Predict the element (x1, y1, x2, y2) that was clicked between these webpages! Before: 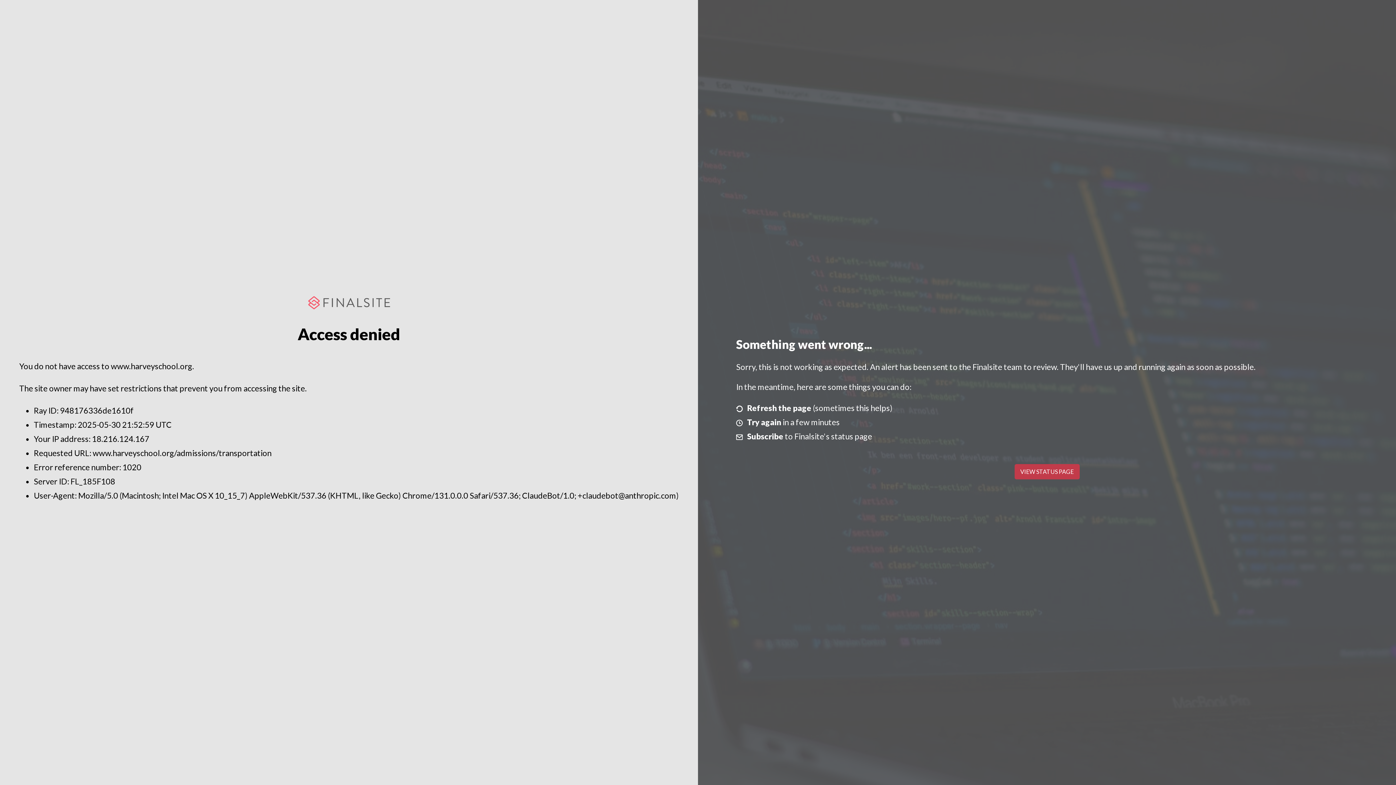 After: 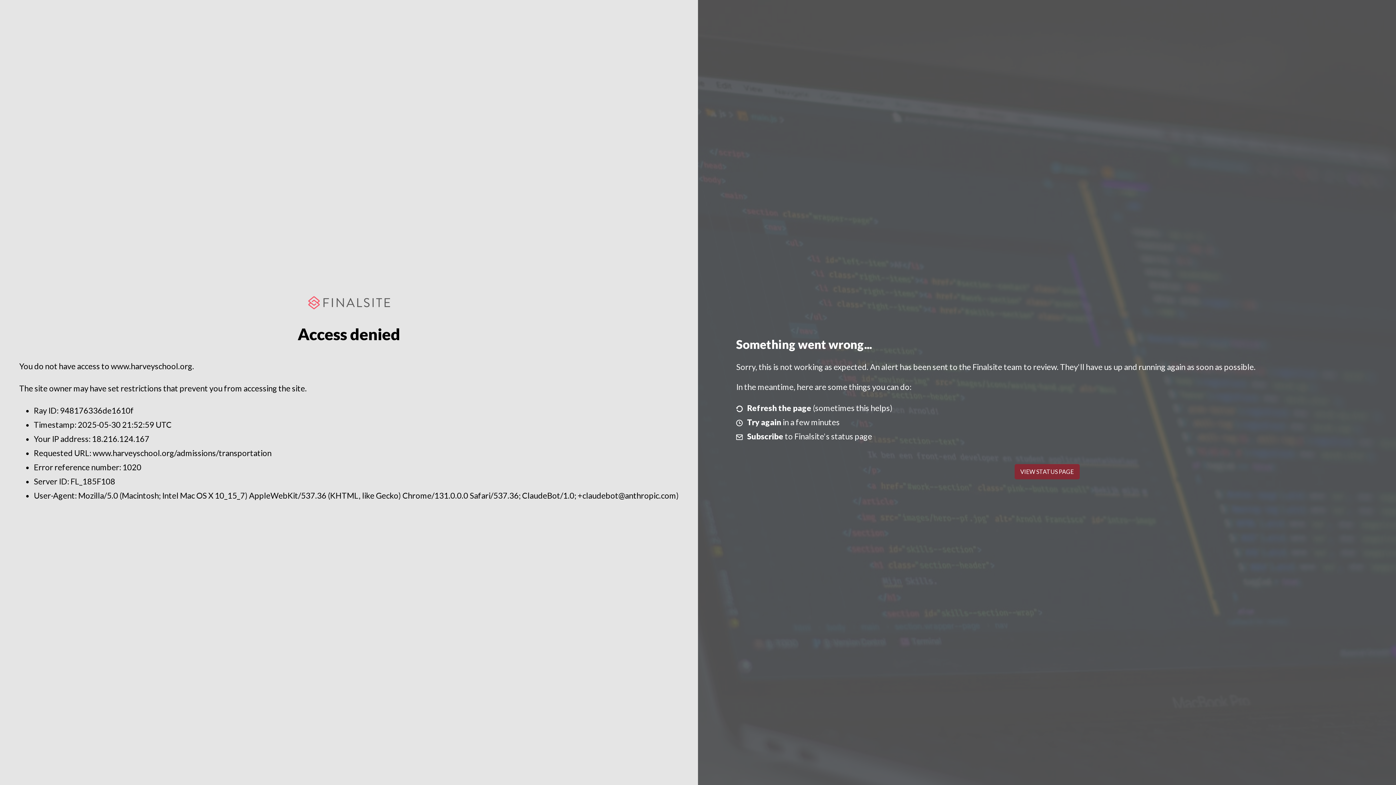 Action: bbox: (1014, 464, 1079, 479) label: VIEW STATUS PAGE